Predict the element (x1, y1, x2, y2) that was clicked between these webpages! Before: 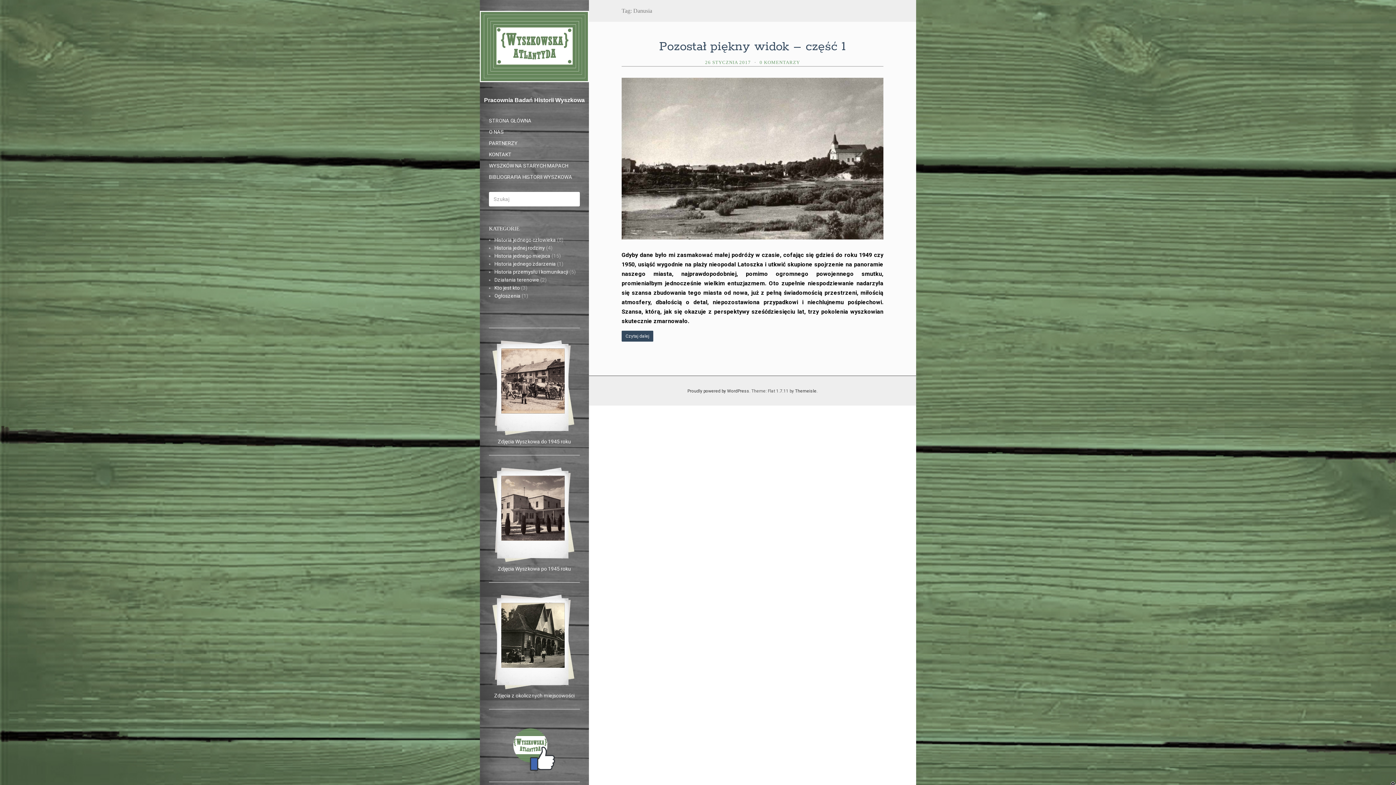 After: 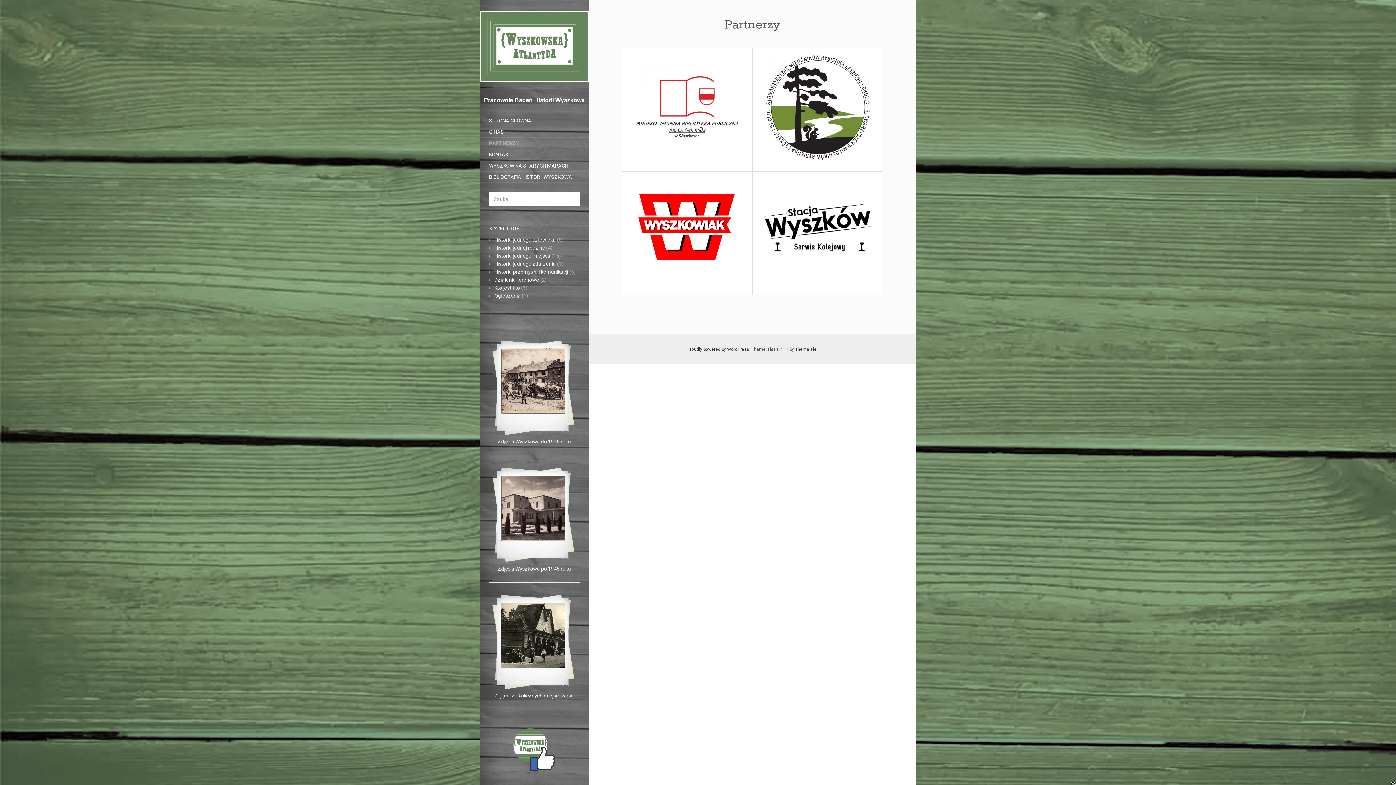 Action: label: PARTNERZY bbox: (480, 136, 528, 149)